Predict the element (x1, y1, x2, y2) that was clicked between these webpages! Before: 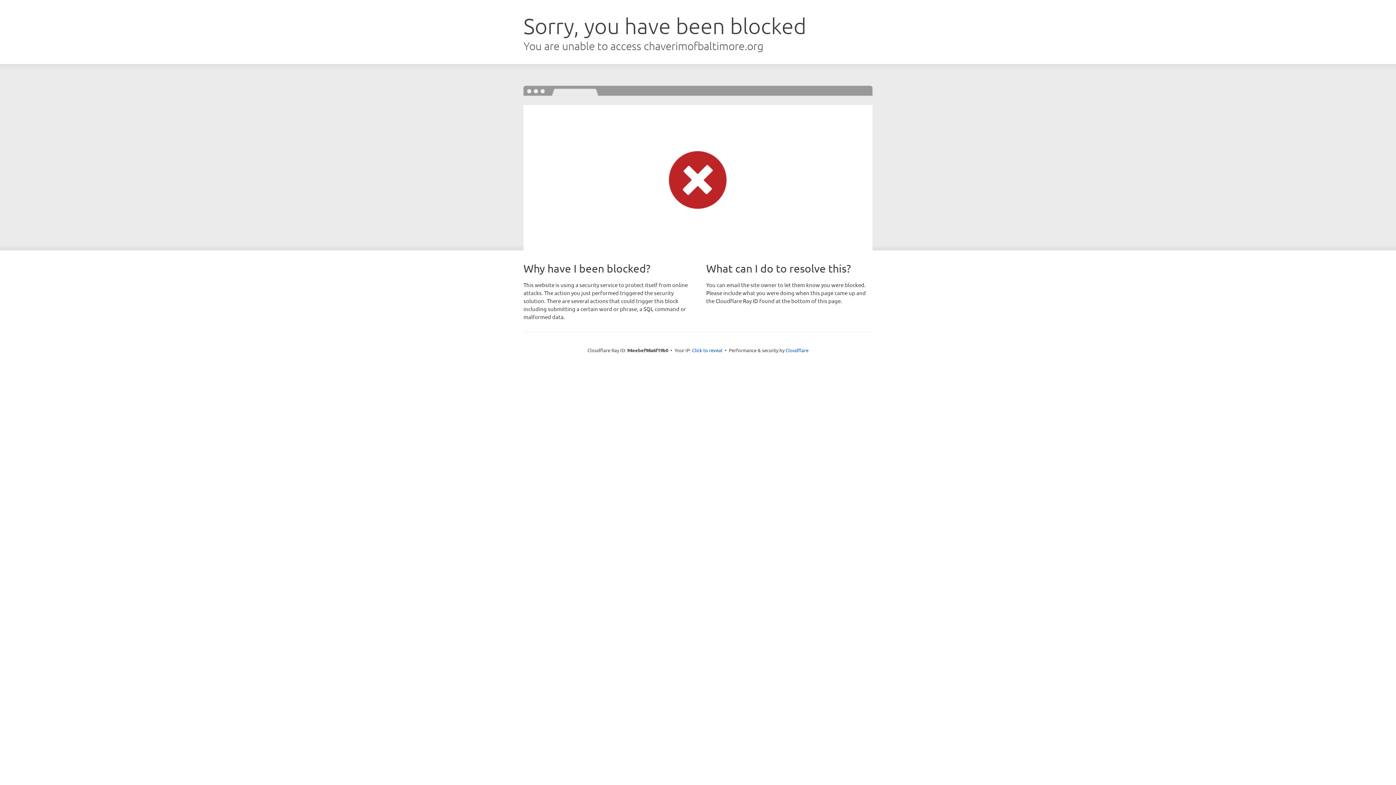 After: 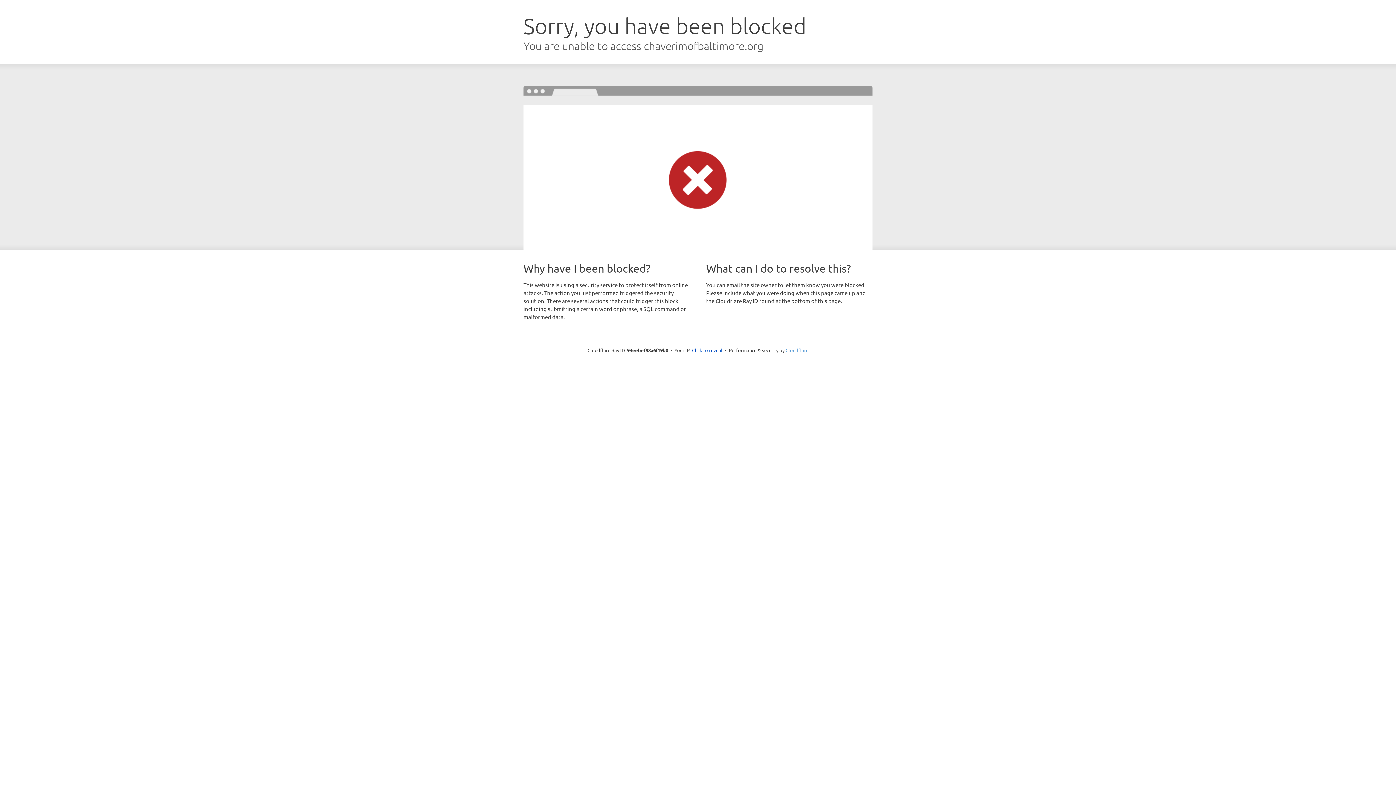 Action: label: Cloudflare bbox: (785, 347, 808, 353)